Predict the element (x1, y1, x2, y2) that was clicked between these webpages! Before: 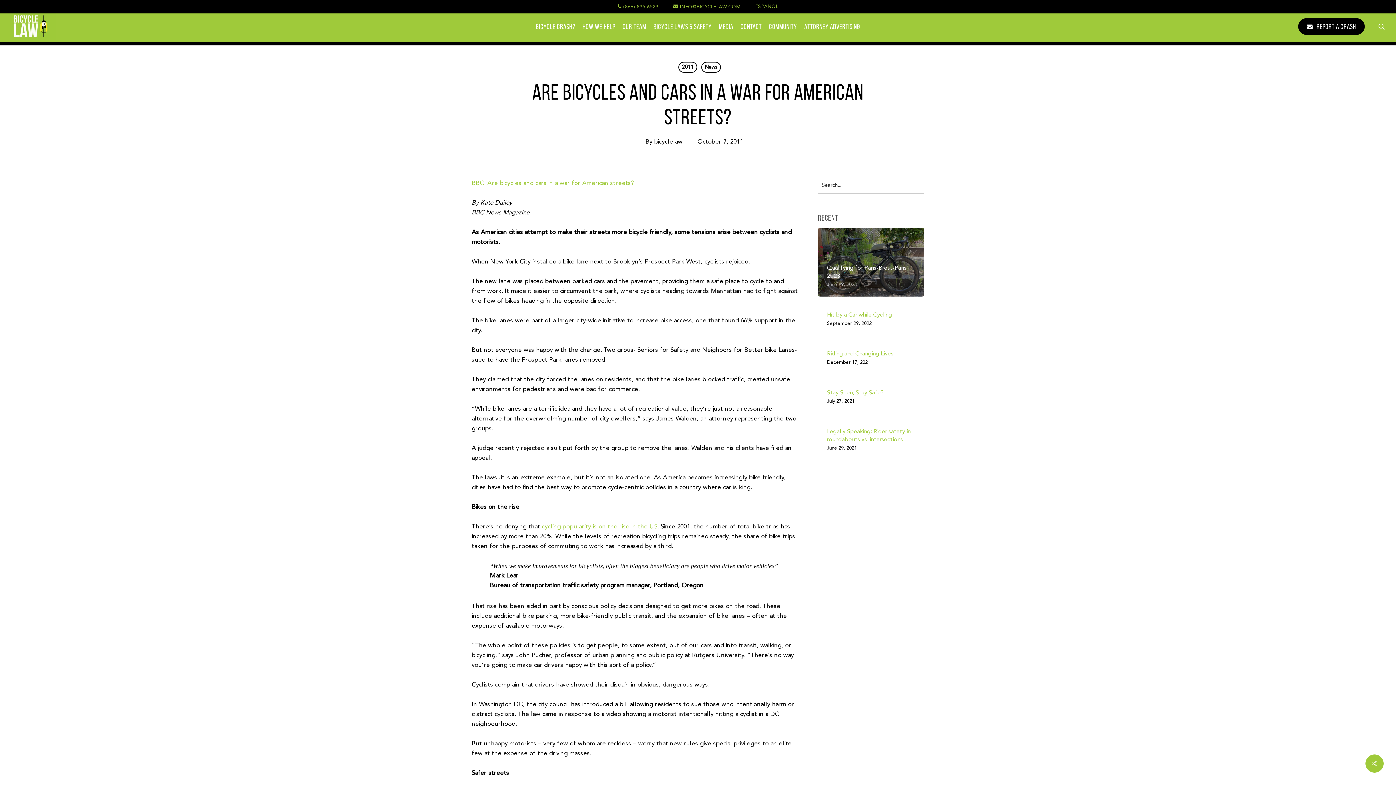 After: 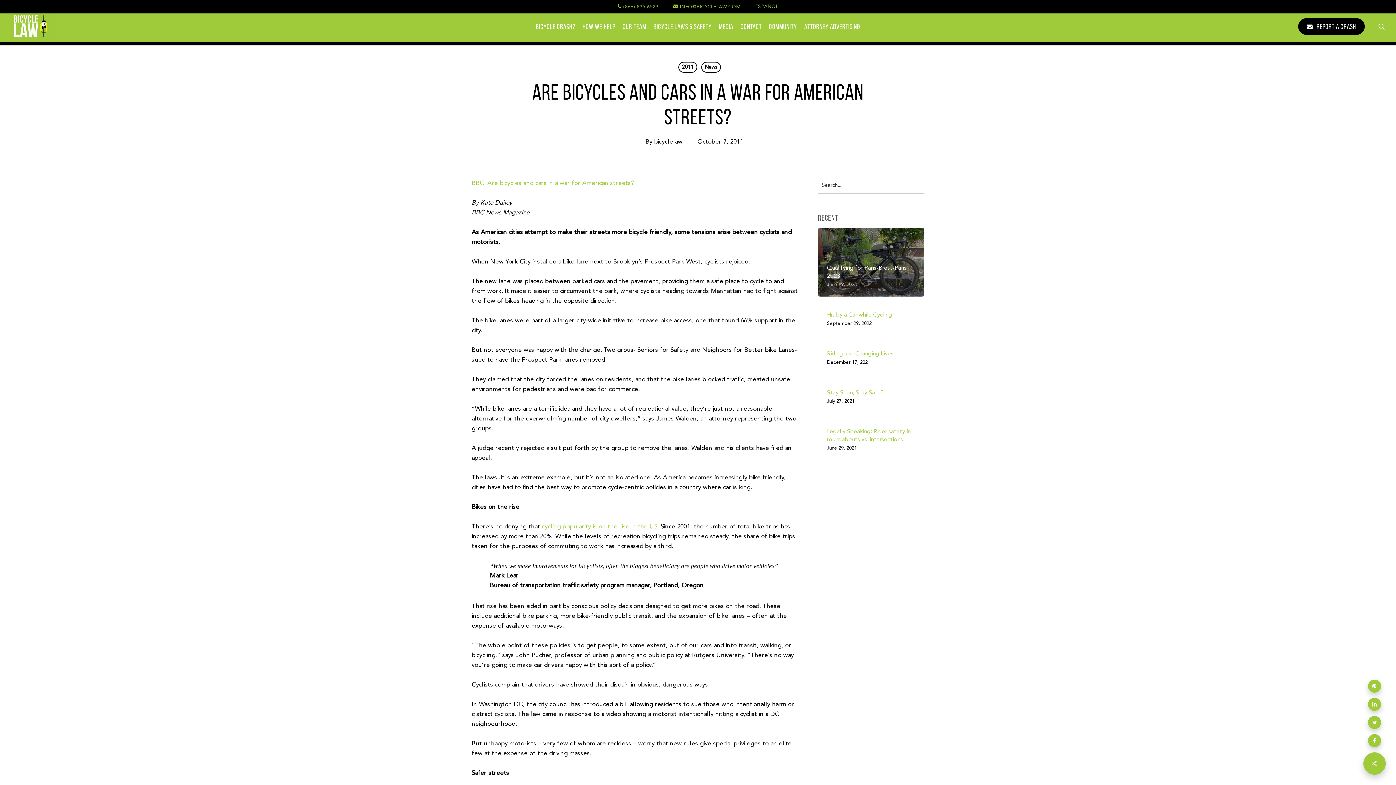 Action: bbox: (1365, 754, 1384, 773)